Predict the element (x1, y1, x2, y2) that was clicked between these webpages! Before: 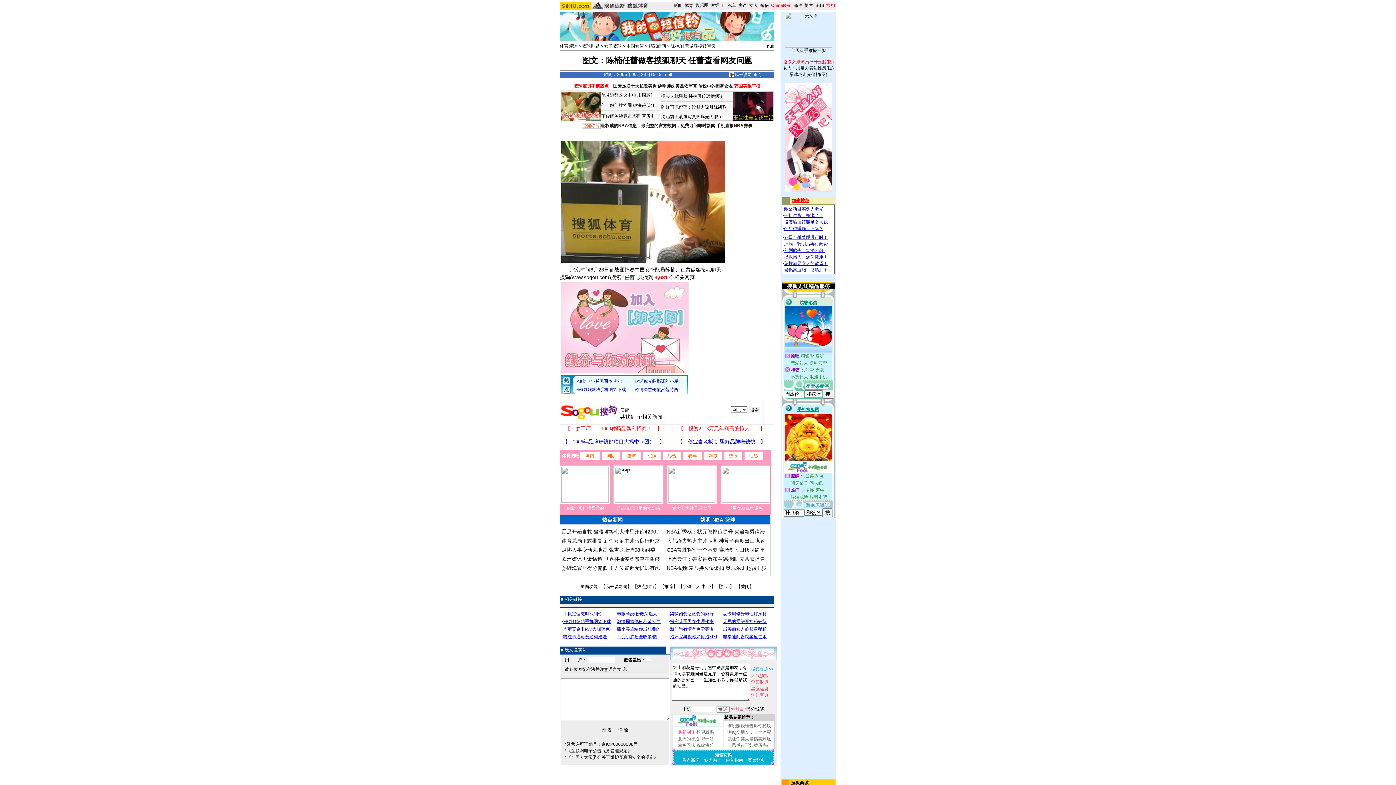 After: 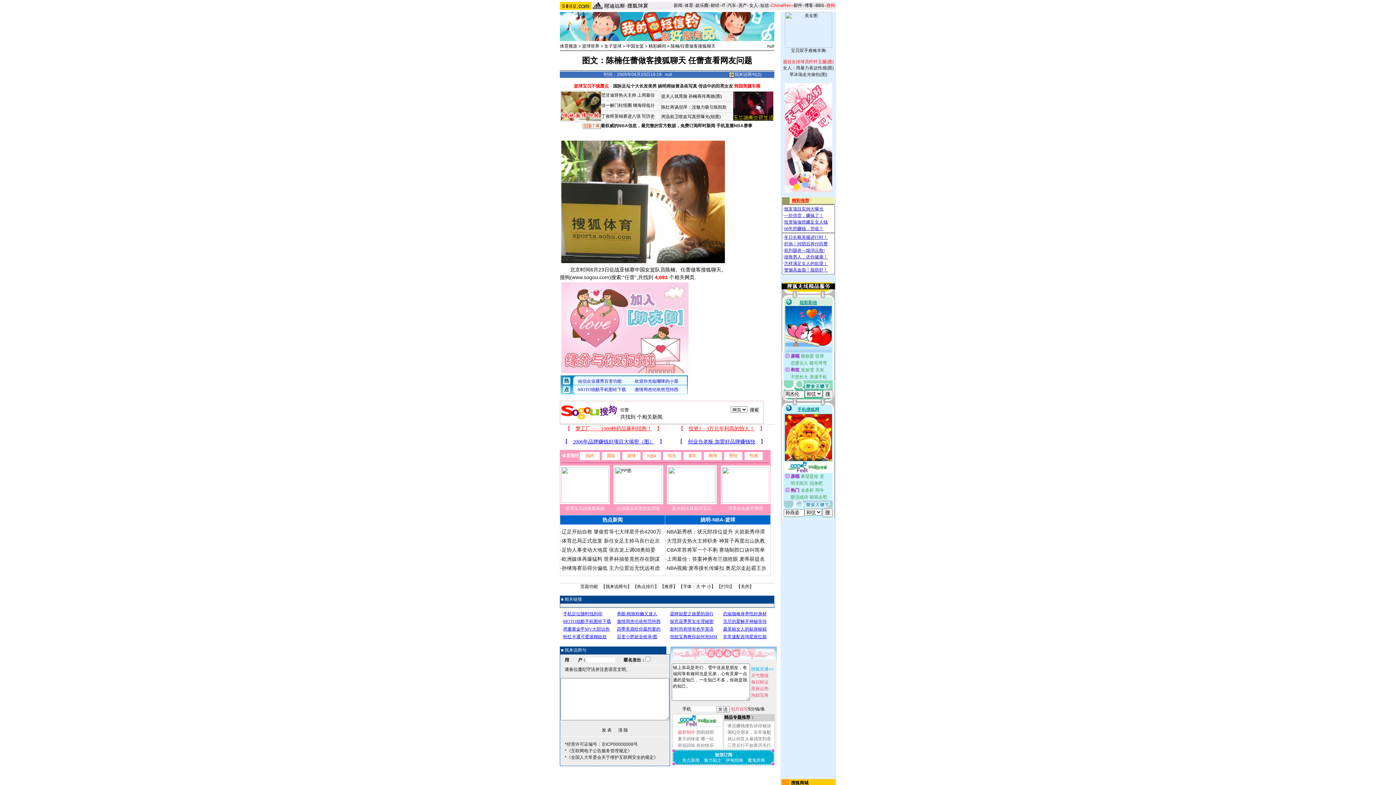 Action: bbox: (678, 743, 695, 748) label: 幸福回味